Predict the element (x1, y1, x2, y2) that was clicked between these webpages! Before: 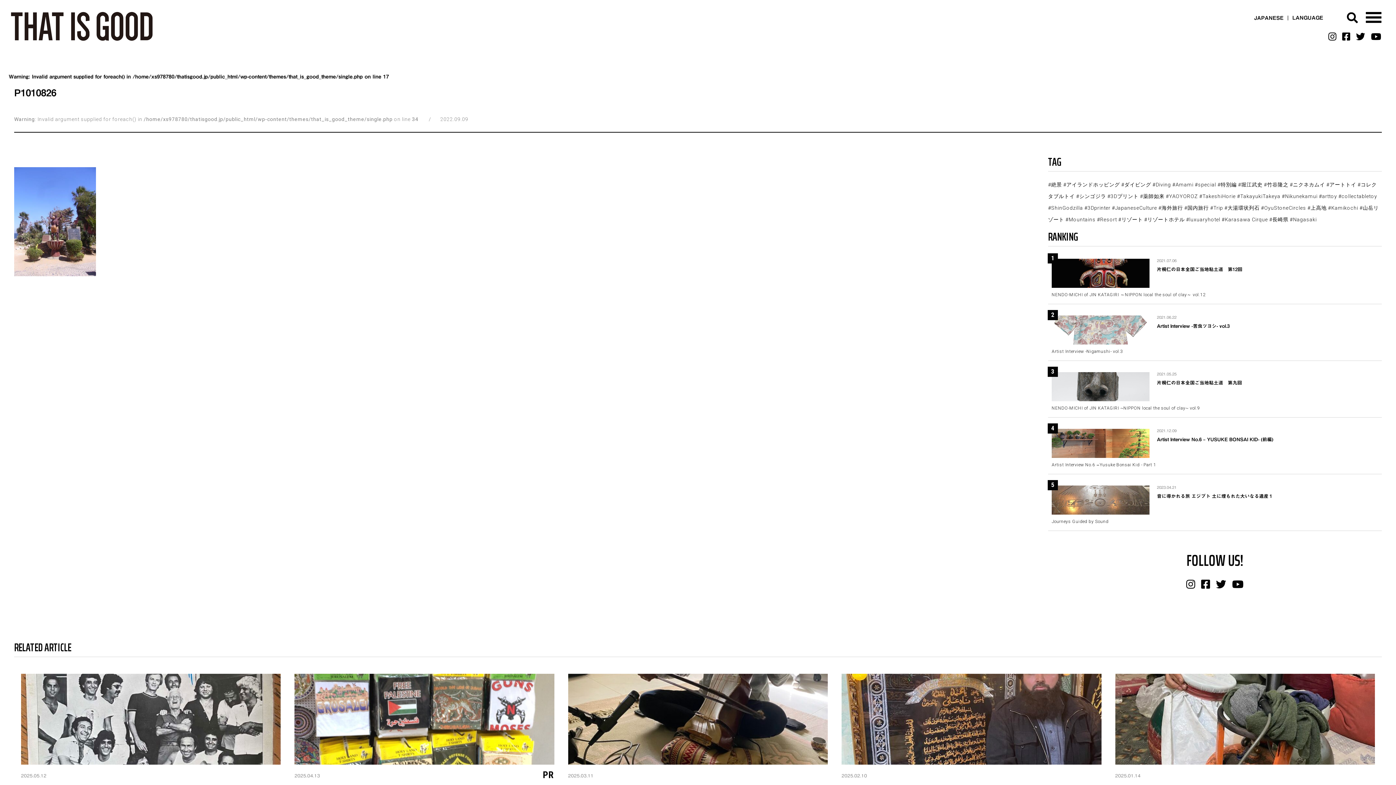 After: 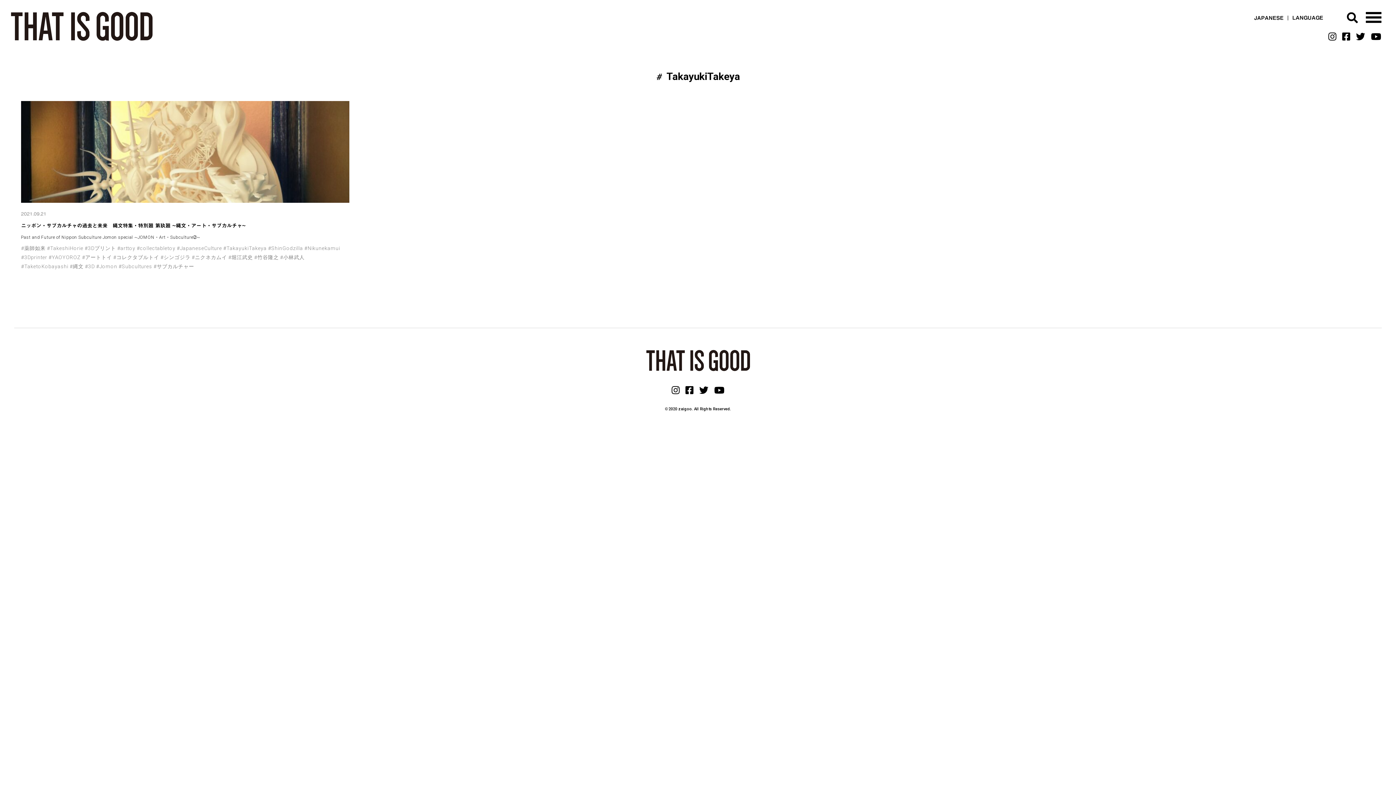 Action: label: #TakayukiTakeya  bbox: (1237, 193, 1282, 199)